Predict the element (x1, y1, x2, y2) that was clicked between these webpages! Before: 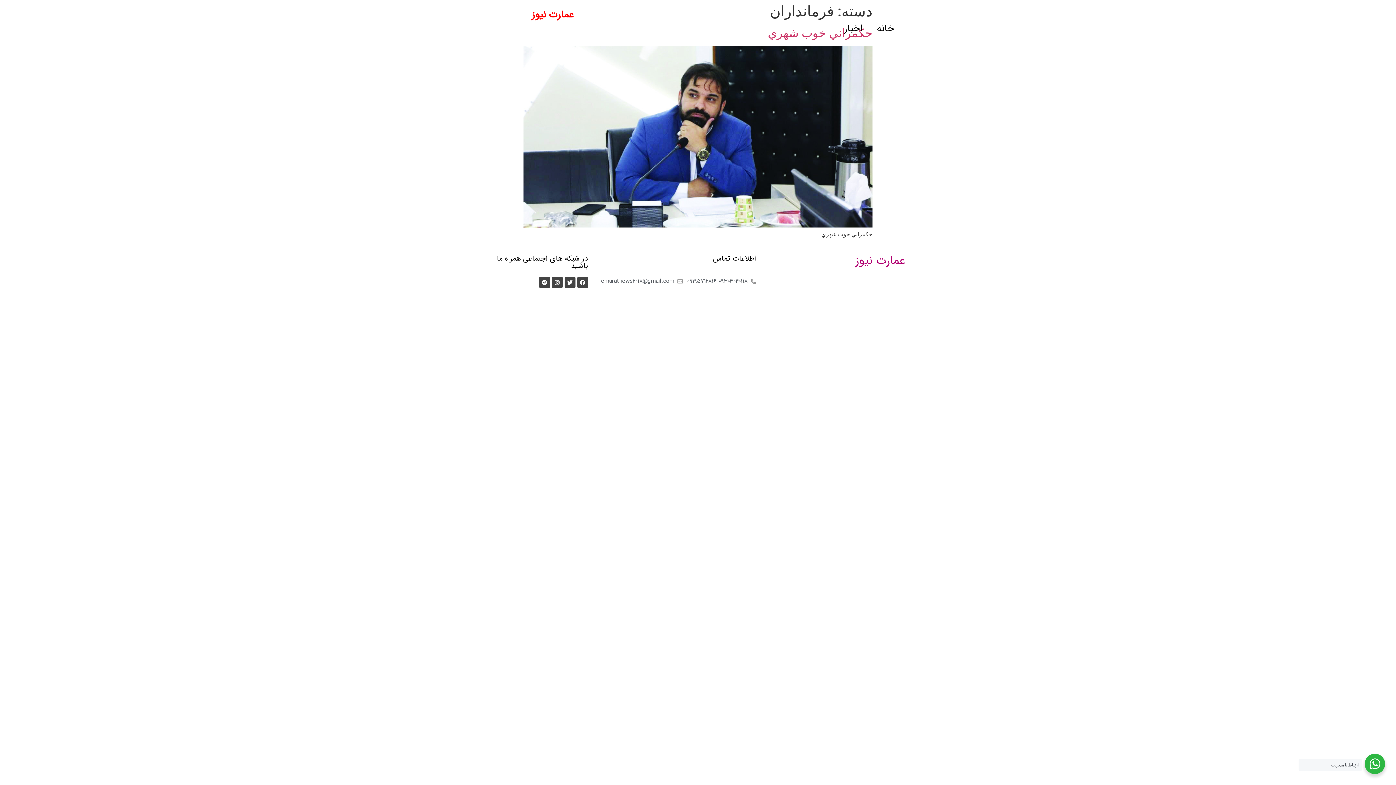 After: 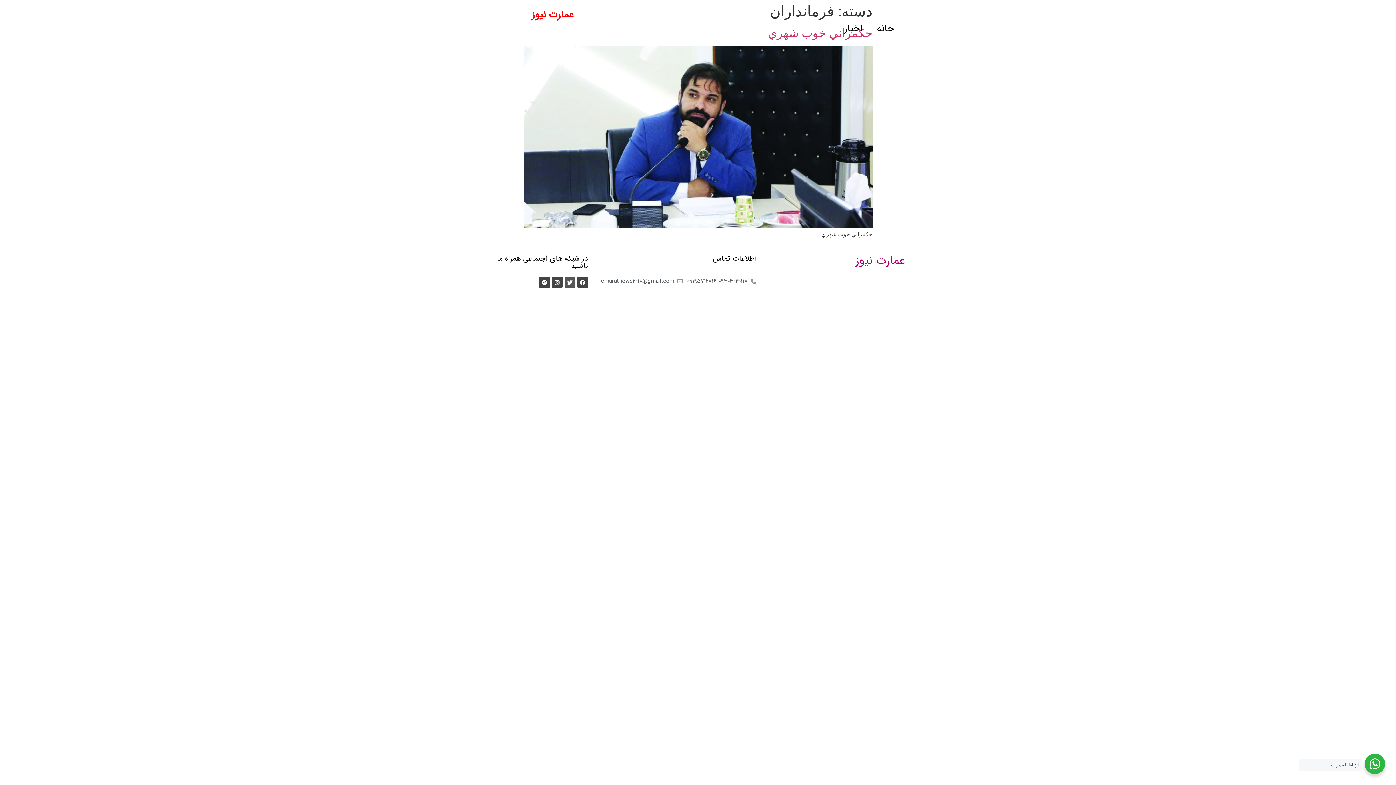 Action: bbox: (564, 277, 575, 288) label: Twitter